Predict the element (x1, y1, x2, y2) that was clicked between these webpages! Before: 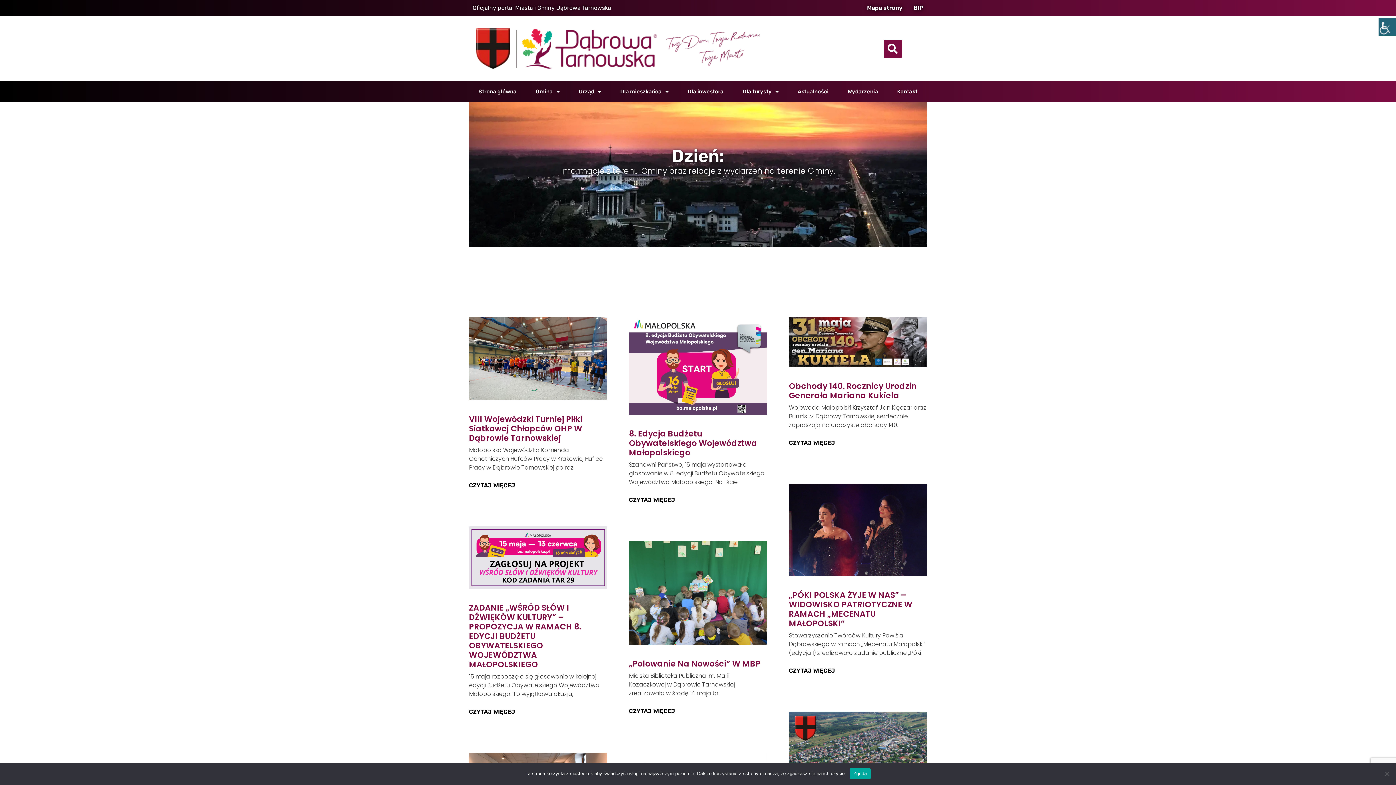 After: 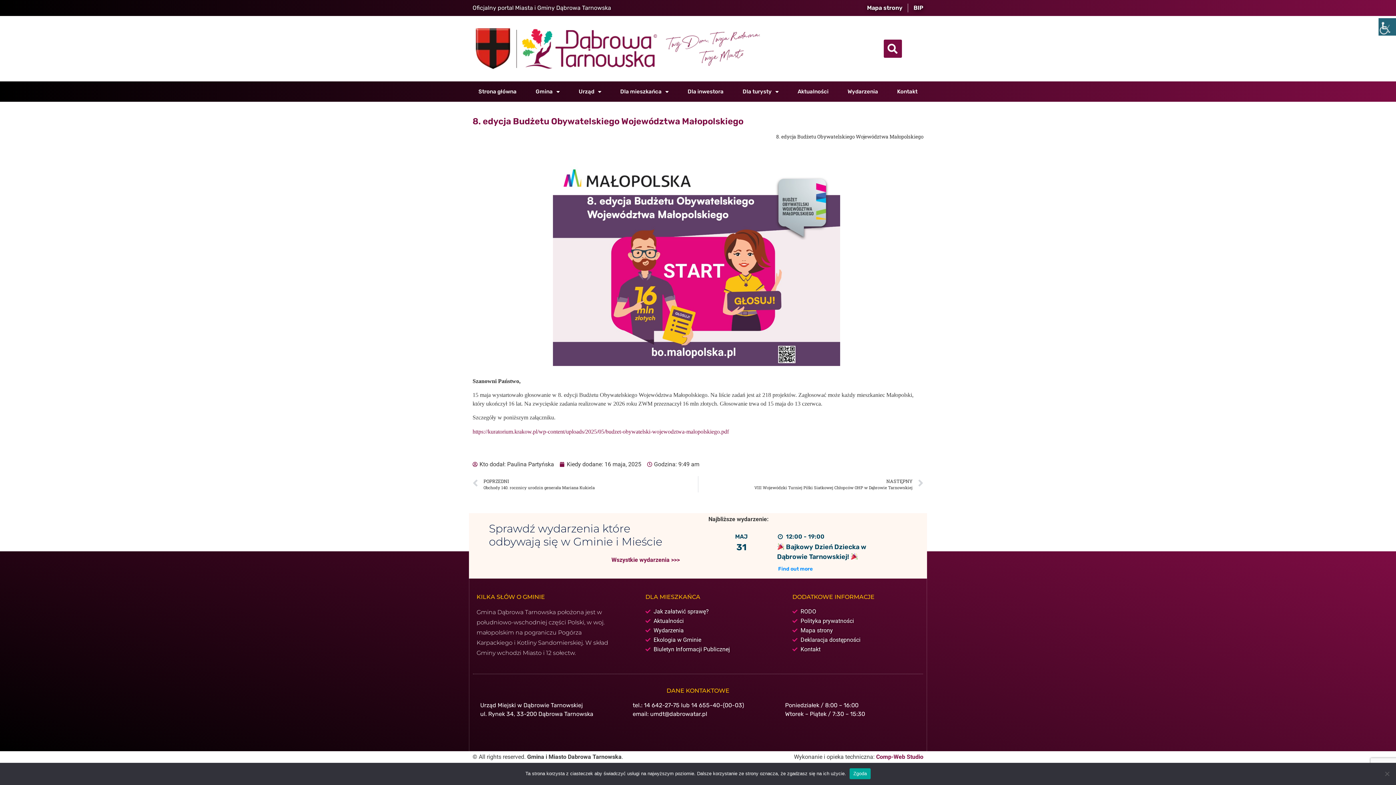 Action: label: Read more about 8. edycja Budżetu Obywatelskiego Województwa Małopolskiego bbox: (629, 496, 675, 504)